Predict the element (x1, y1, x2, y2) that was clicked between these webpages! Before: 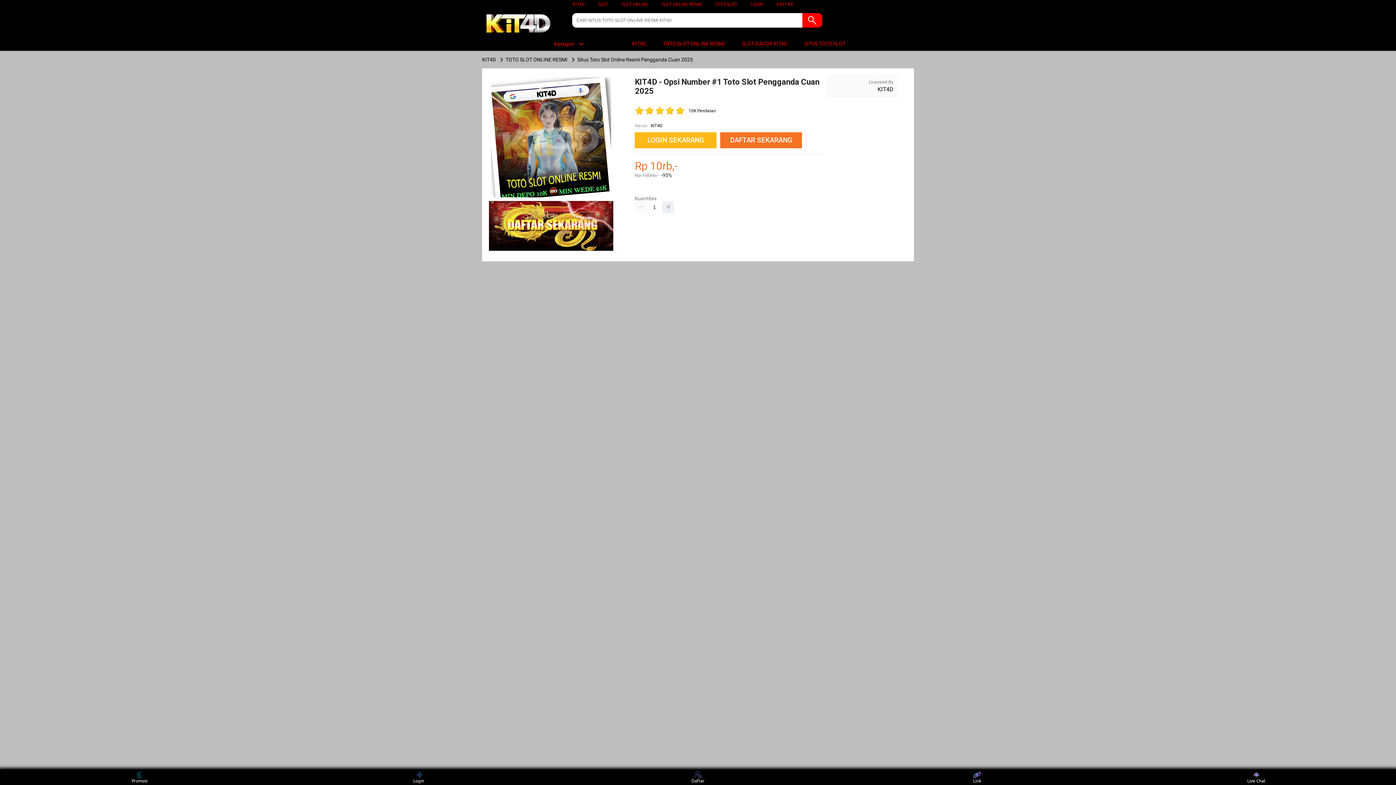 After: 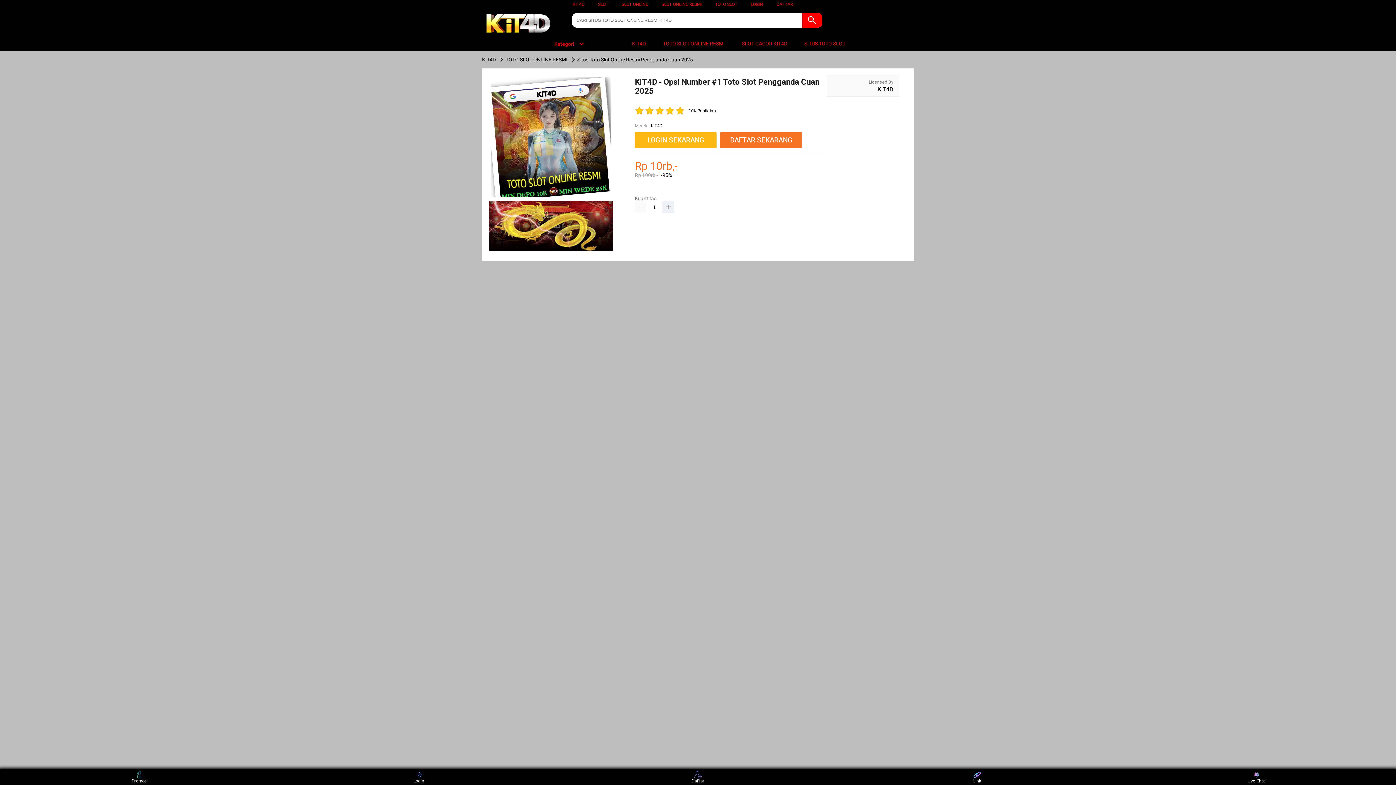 Action: label: SLOT ONLINE RESMI bbox: (661, 1, 701, 6)